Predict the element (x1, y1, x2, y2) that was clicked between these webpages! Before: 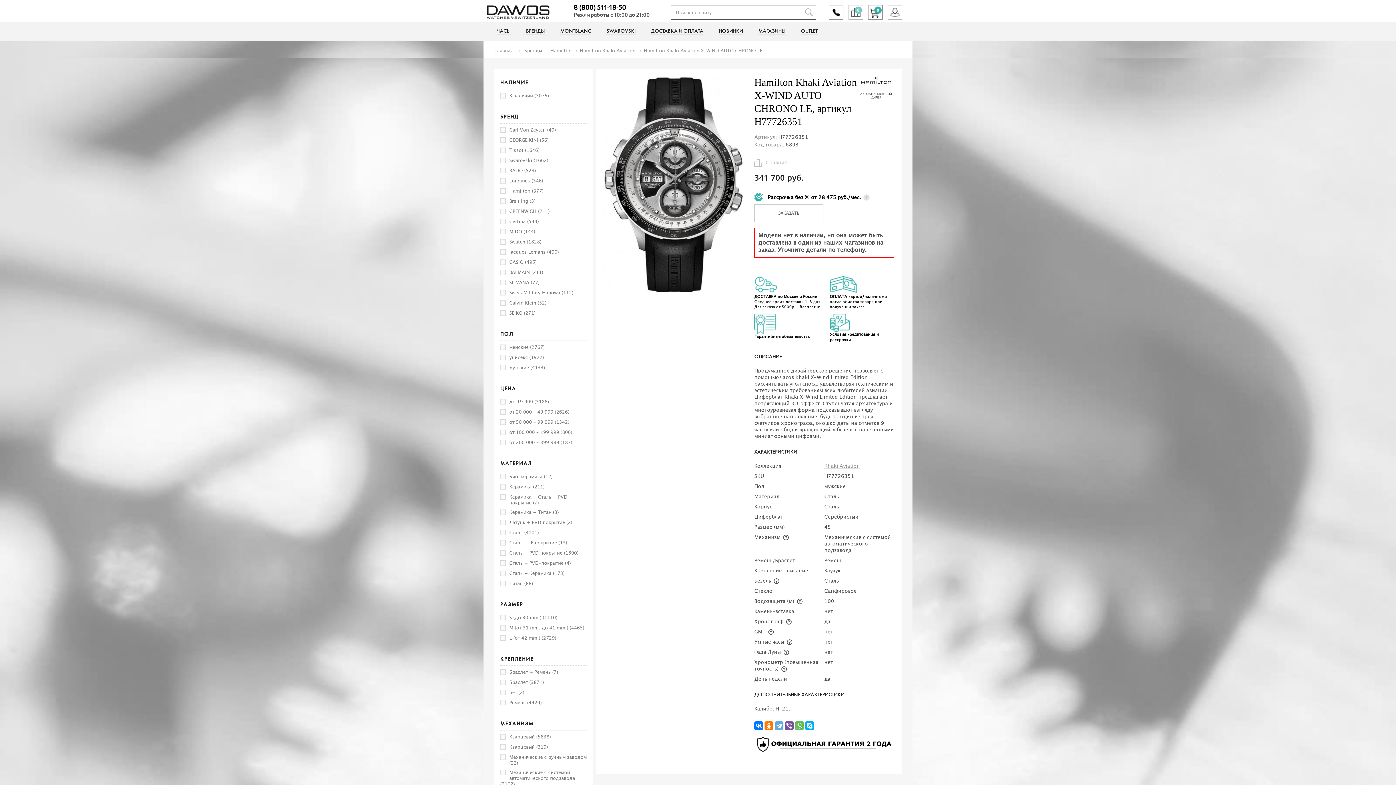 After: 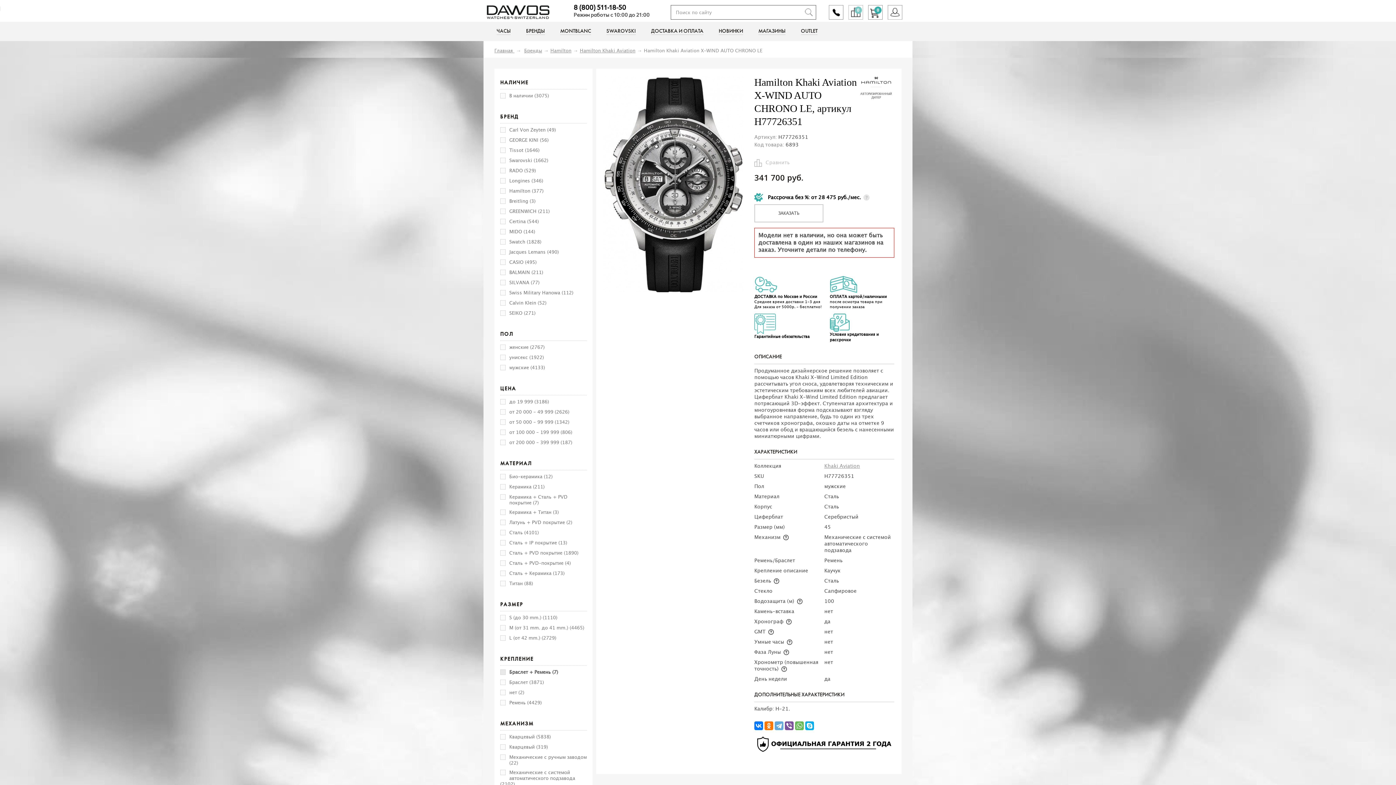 Action: label: Браслет + Ремень (7) bbox: (509, 670, 558, 675)